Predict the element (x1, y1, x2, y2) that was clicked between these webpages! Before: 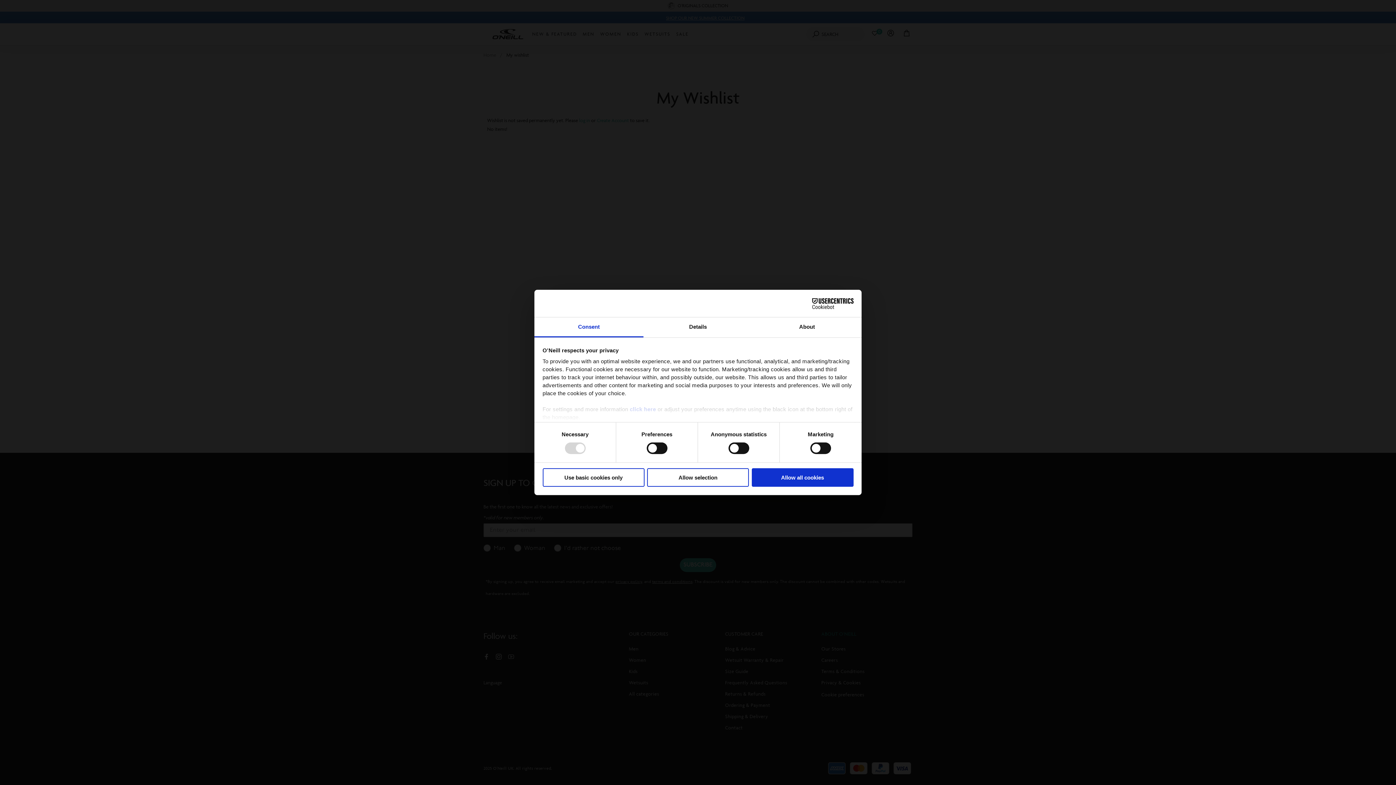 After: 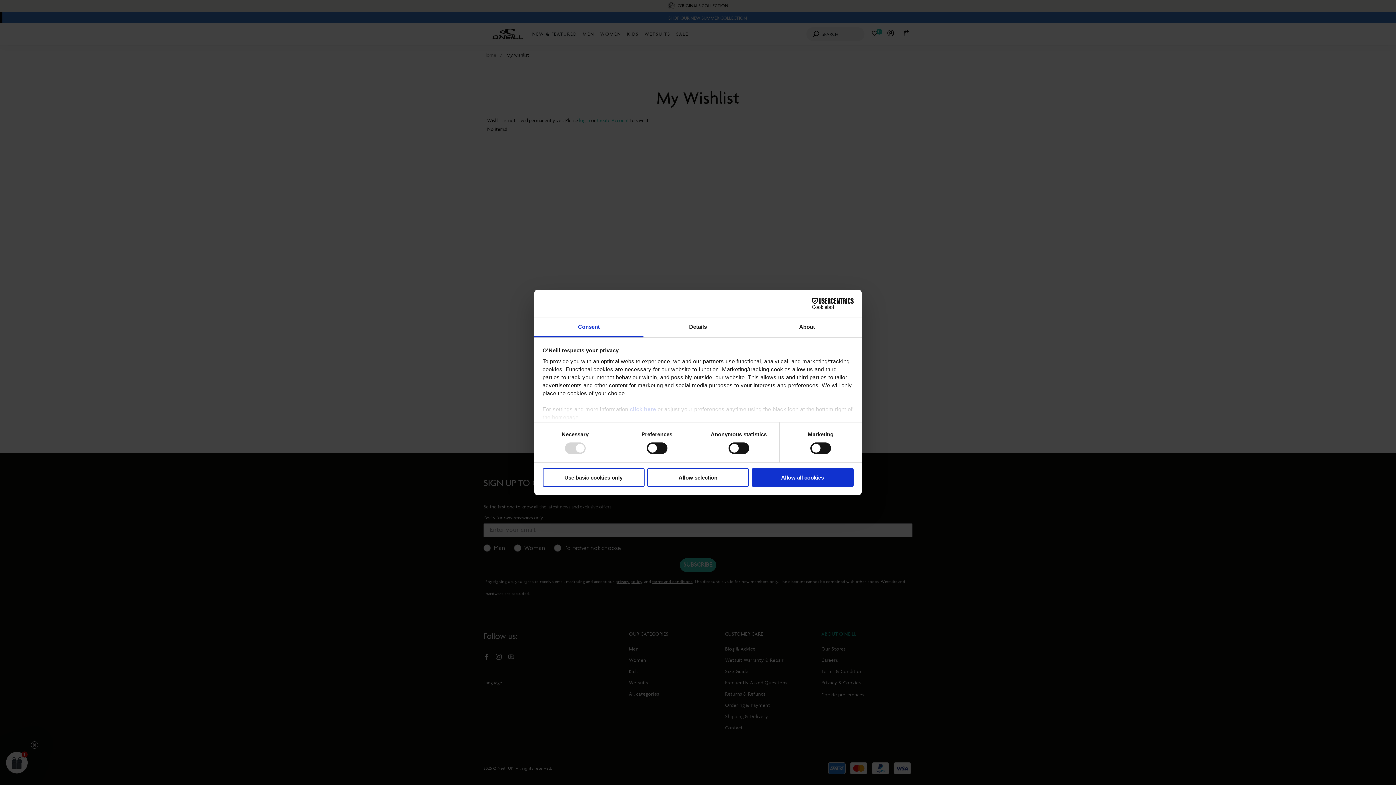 Action: bbox: (534, 317, 643, 337) label: Consent